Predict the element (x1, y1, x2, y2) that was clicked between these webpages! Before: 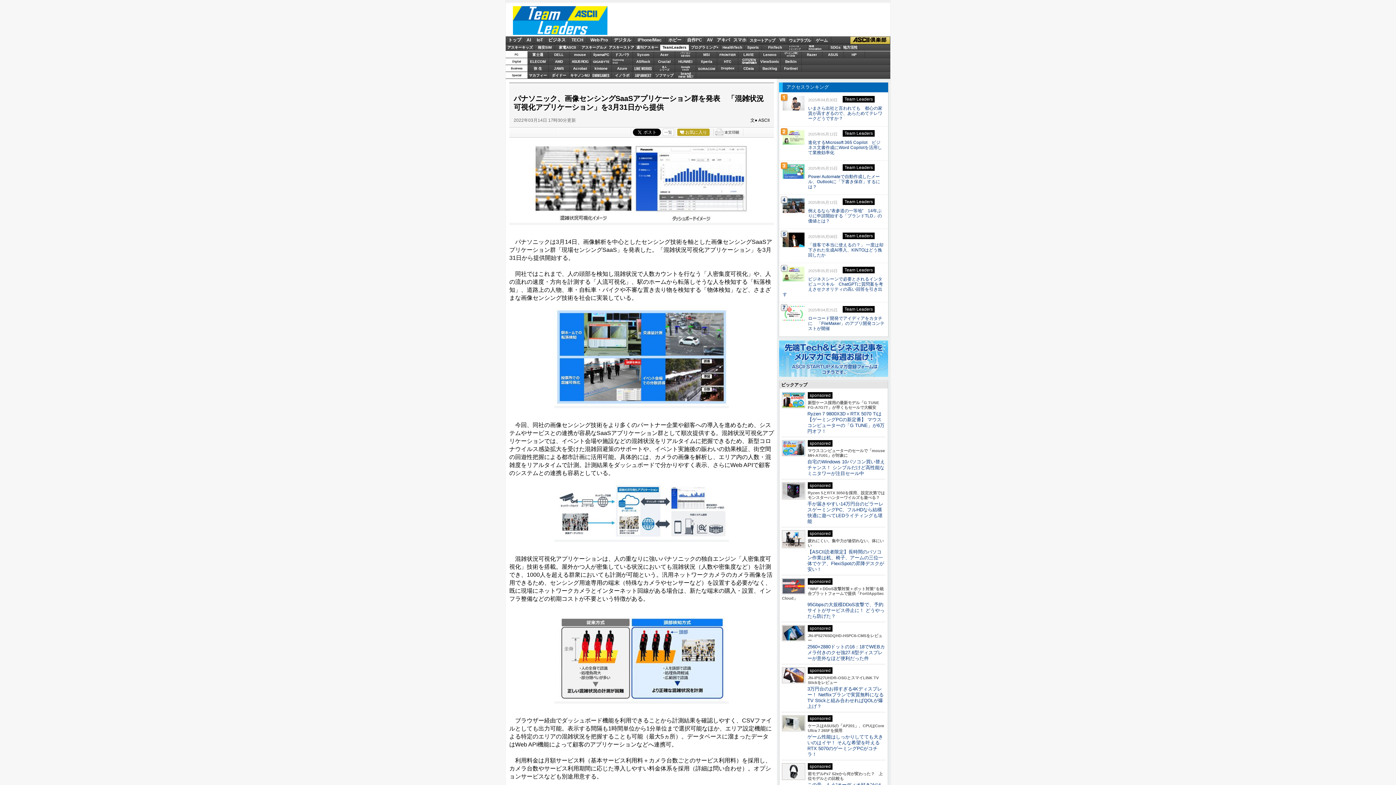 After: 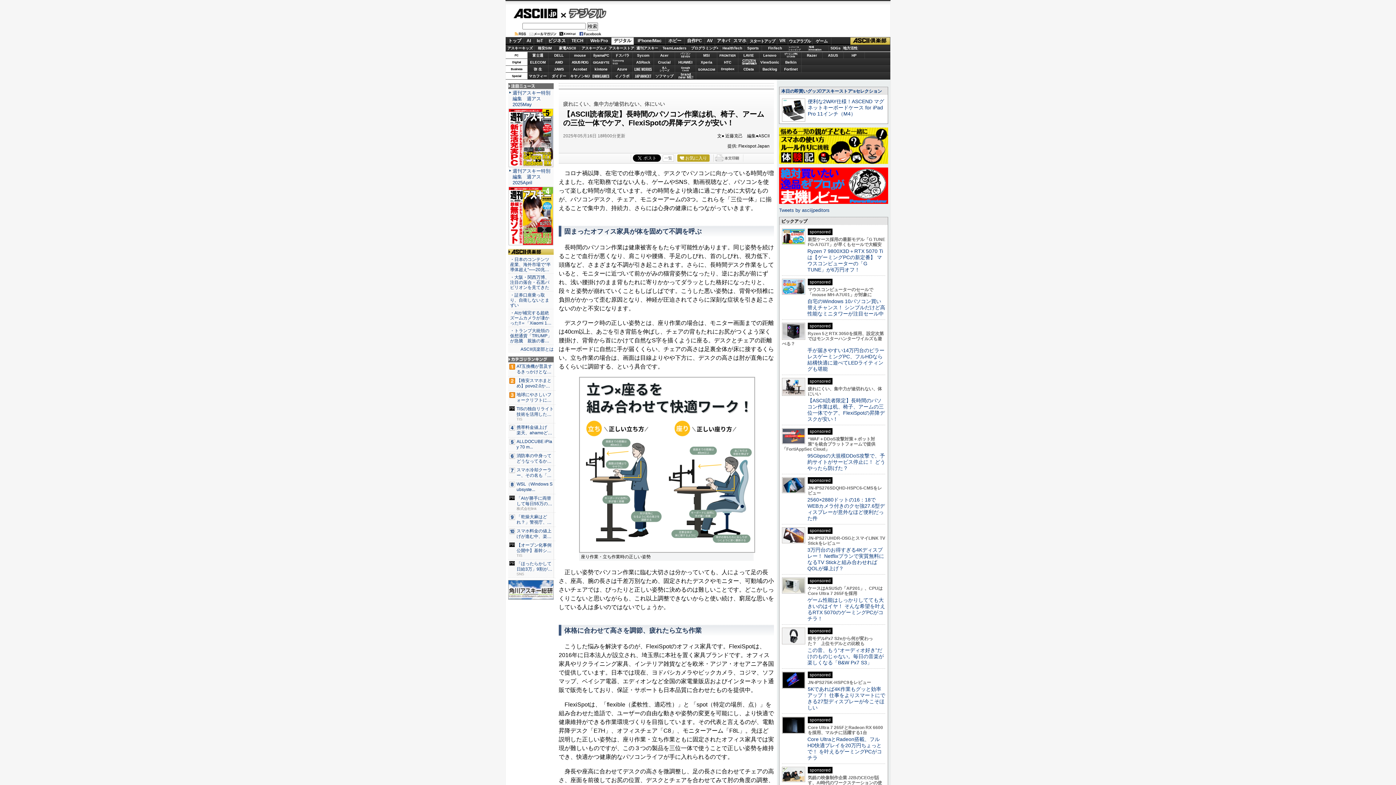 Action: bbox: (807, 549, 884, 572) label: 【ASCII読者限定】長時間のパソコン作業は机、椅子、アームの三位一体でケア、FlexiSpotの昇降デスクが安い！